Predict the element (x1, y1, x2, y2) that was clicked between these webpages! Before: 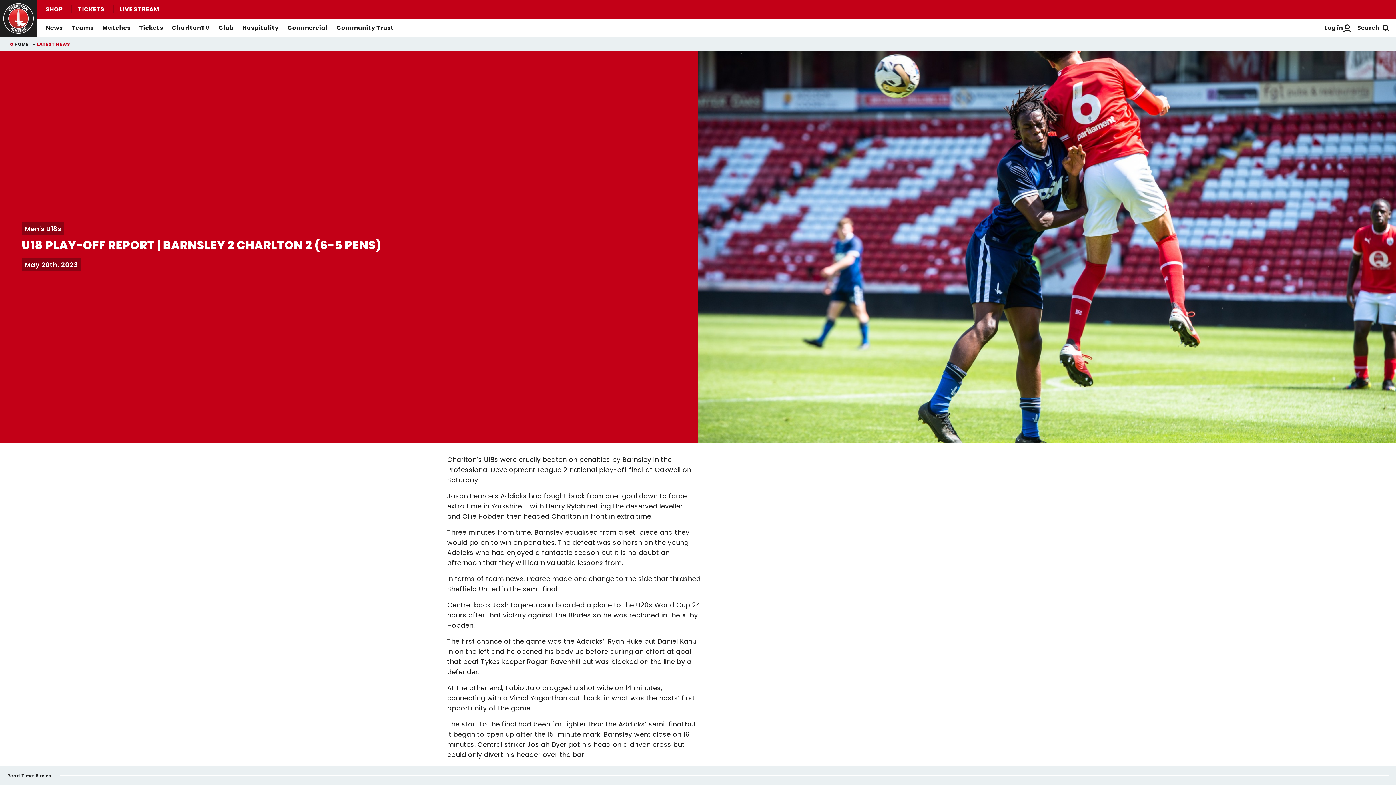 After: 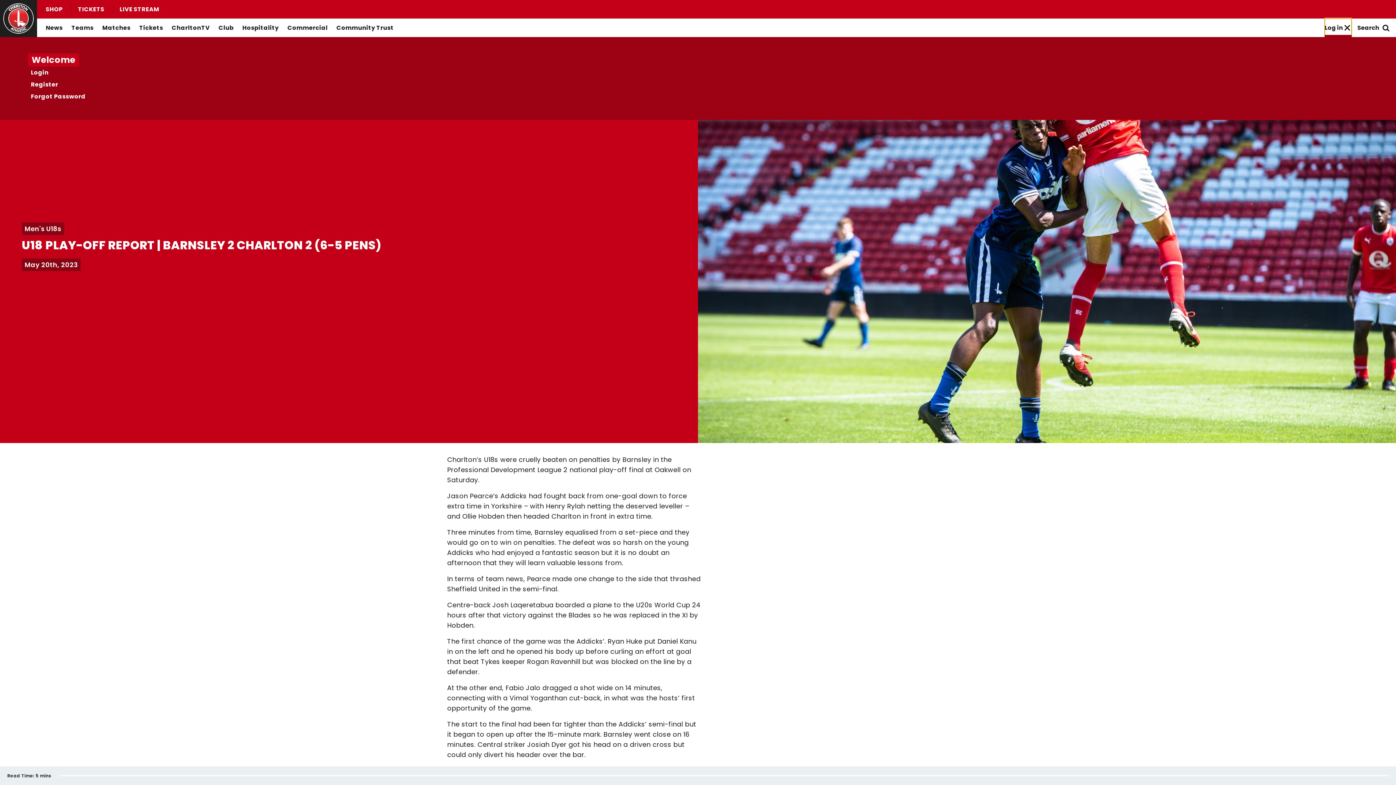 Action: bbox: (1325, 18, 1352, 37) label: Toggle account menu